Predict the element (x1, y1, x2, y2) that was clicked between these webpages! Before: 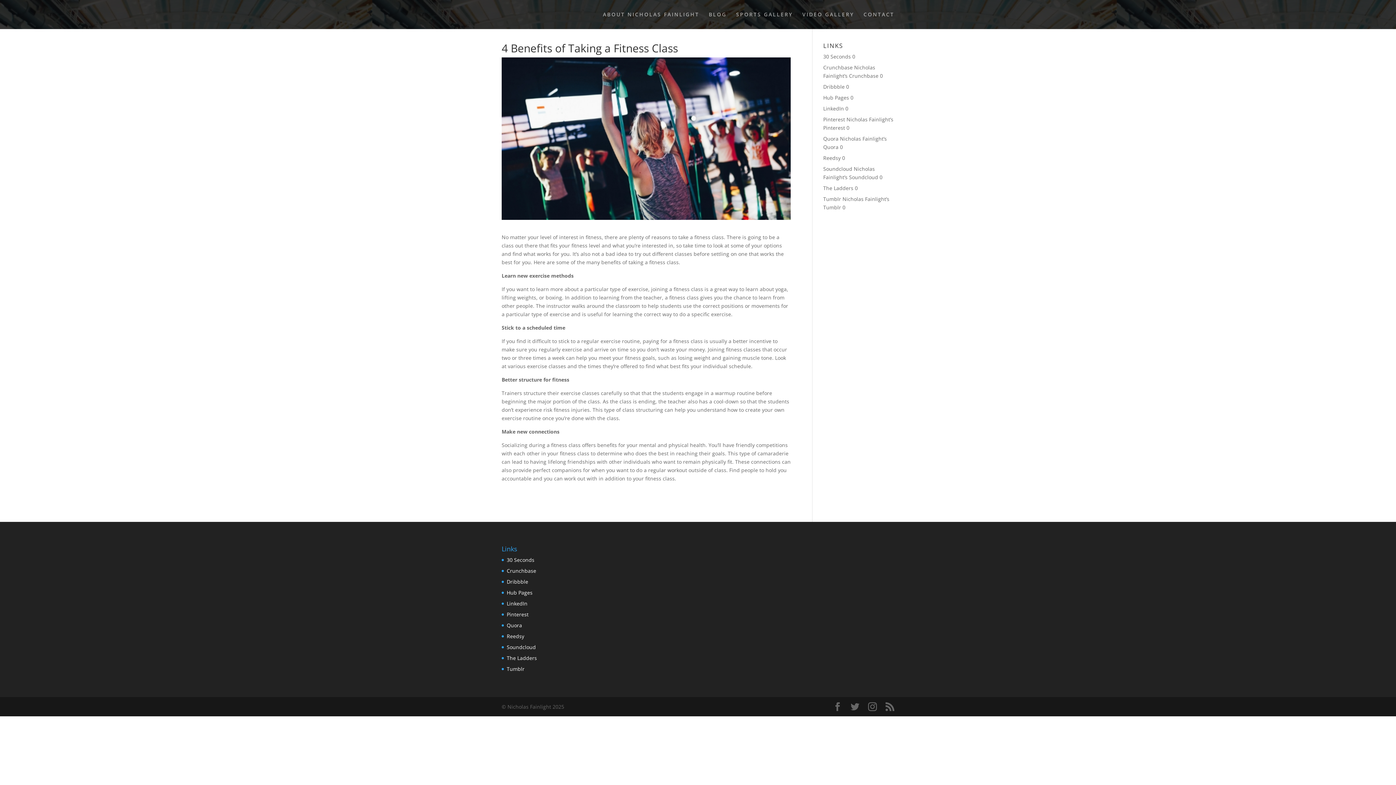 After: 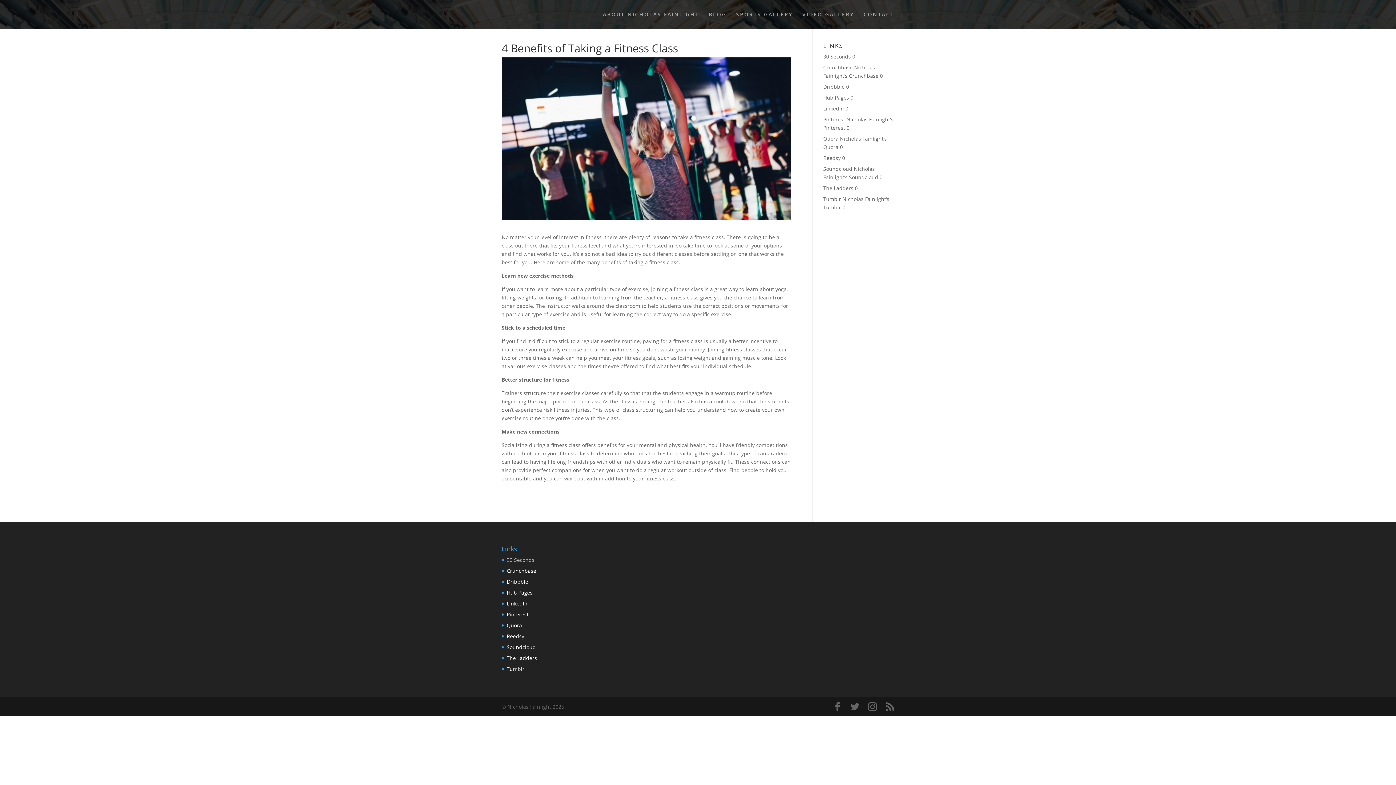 Action: label: 30 Seconds bbox: (506, 556, 534, 563)